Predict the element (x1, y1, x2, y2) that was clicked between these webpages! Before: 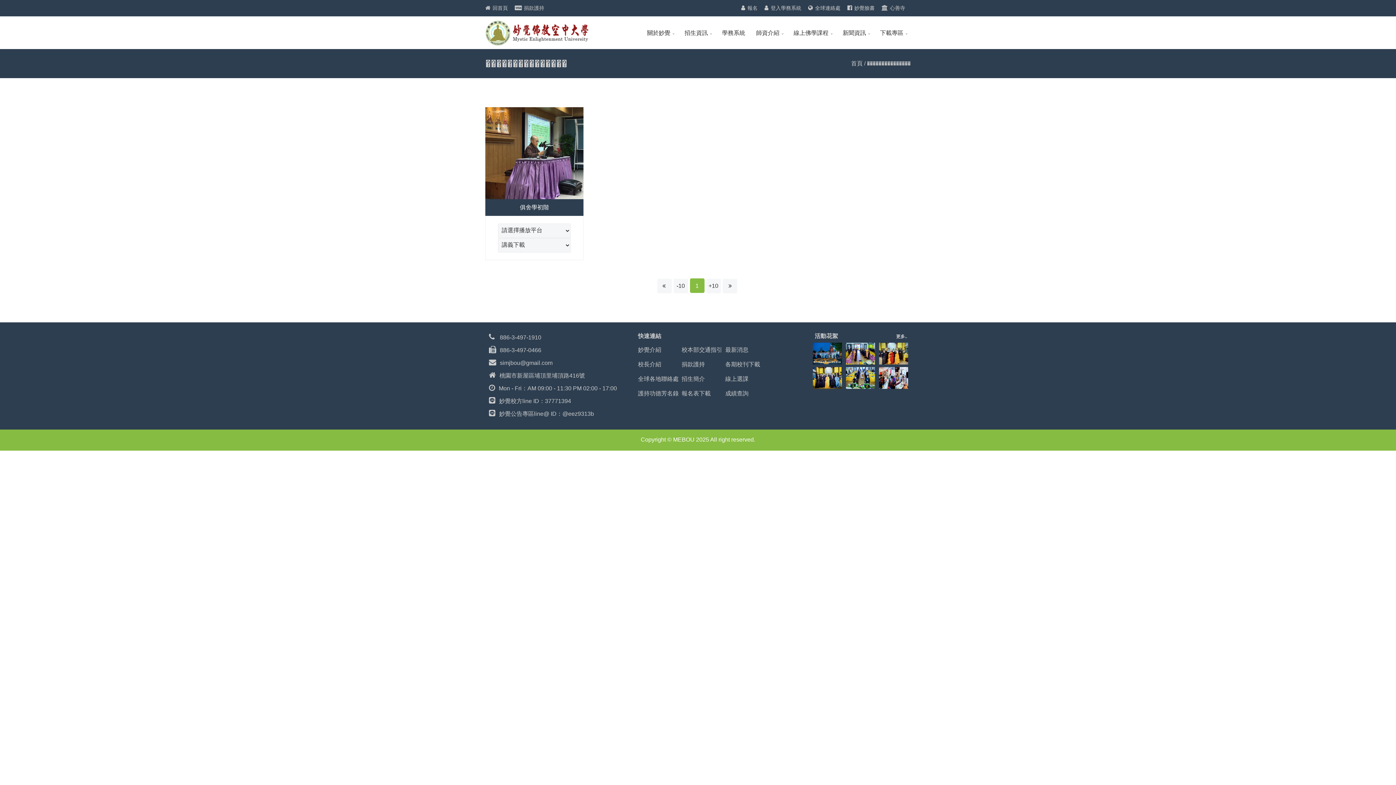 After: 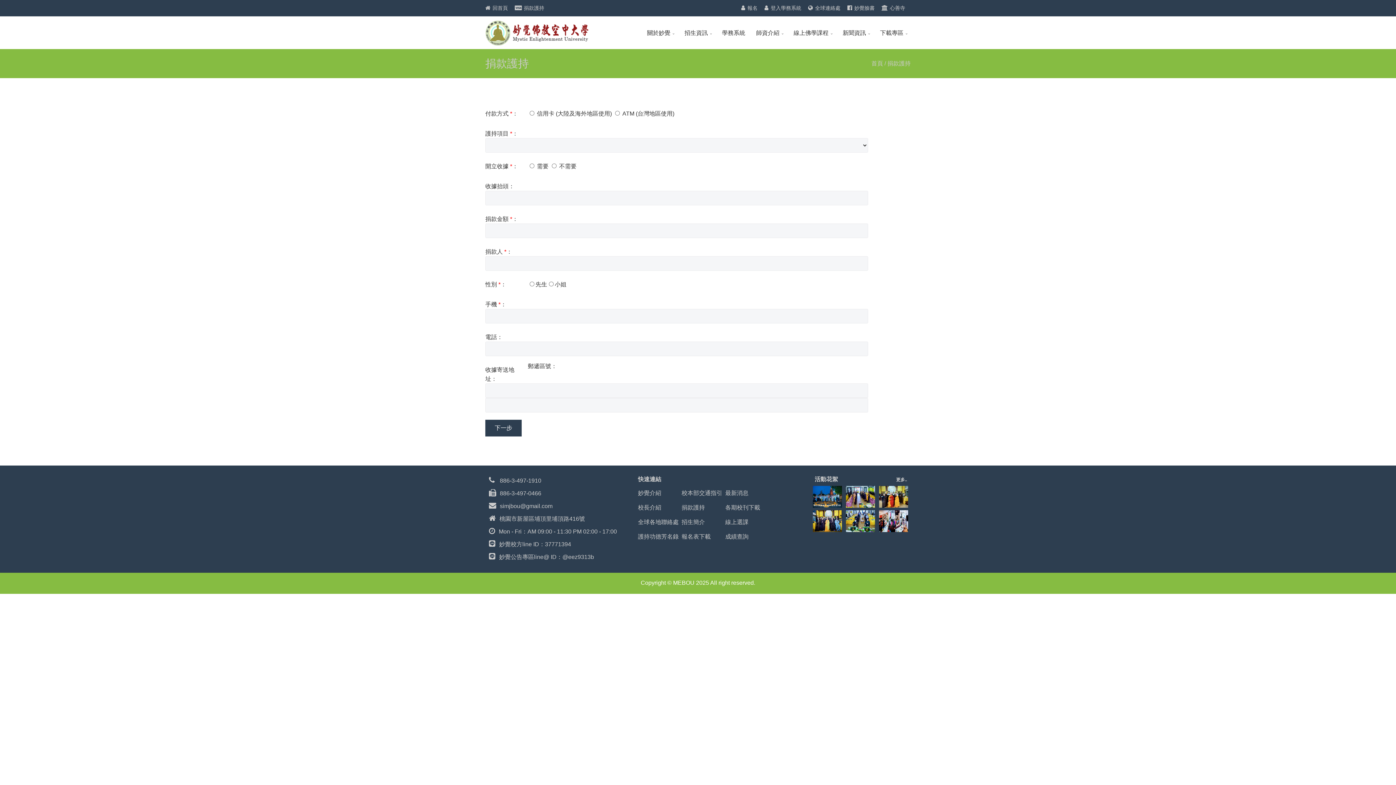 Action: label: 捐款護持 bbox: (681, 361, 705, 367)